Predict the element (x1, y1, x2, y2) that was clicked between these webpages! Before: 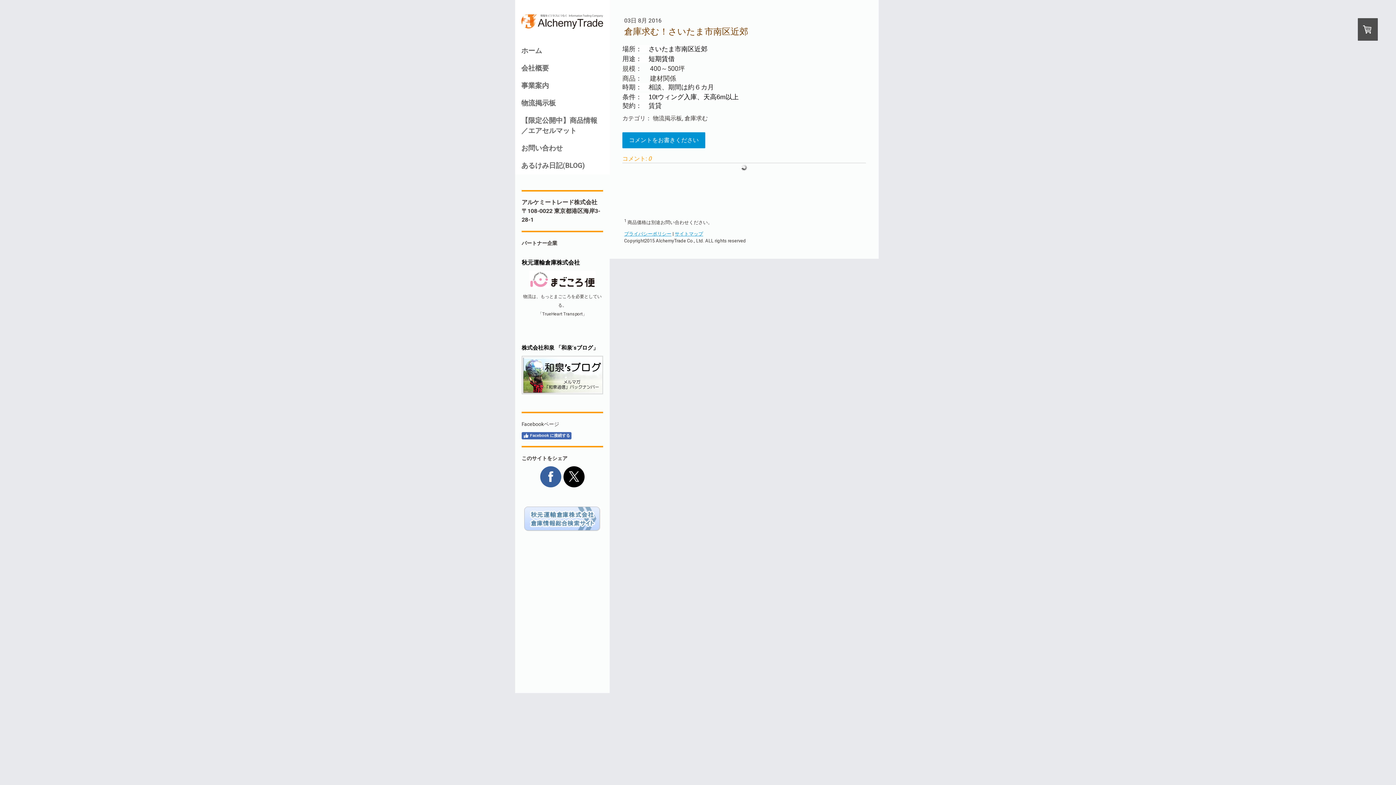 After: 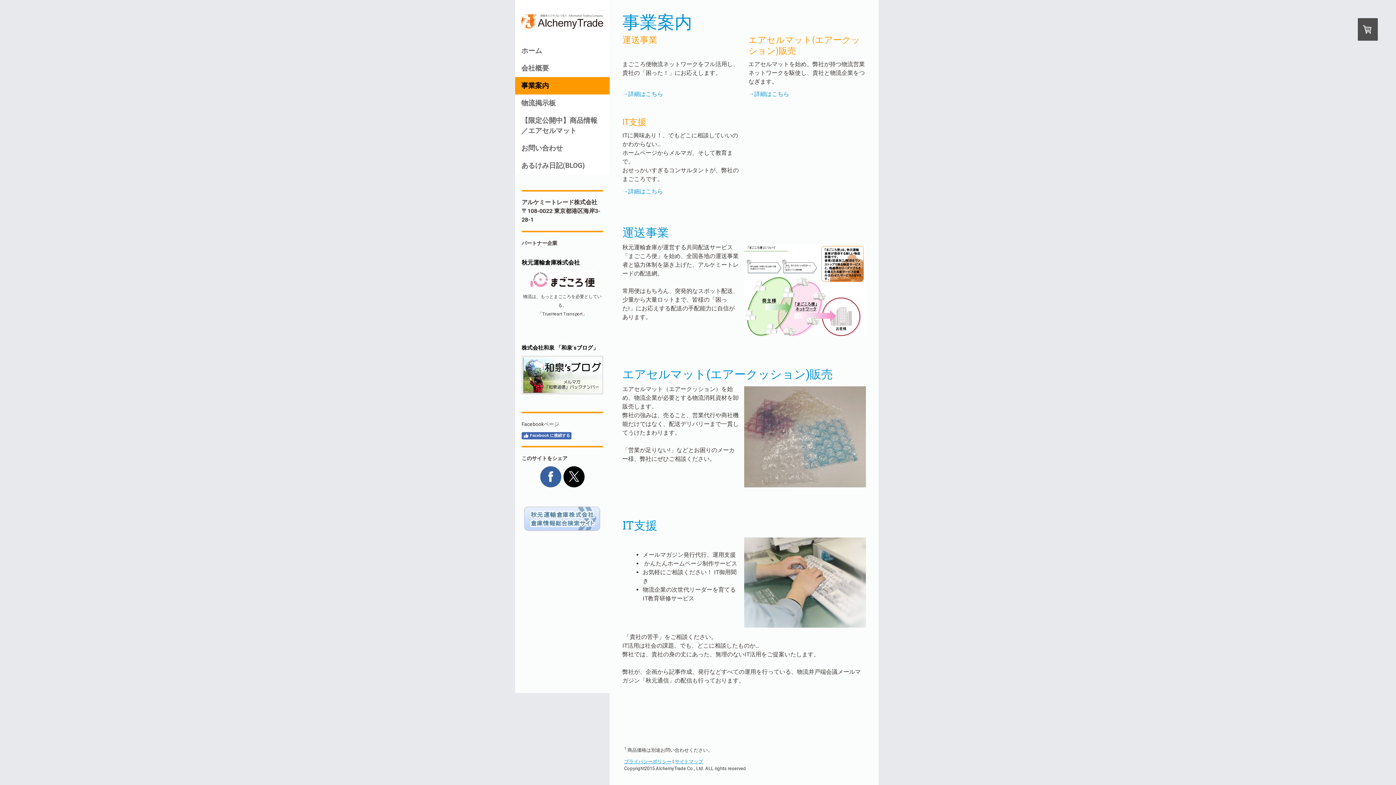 Action: bbox: (515, 76, 609, 94) label: 事業案内